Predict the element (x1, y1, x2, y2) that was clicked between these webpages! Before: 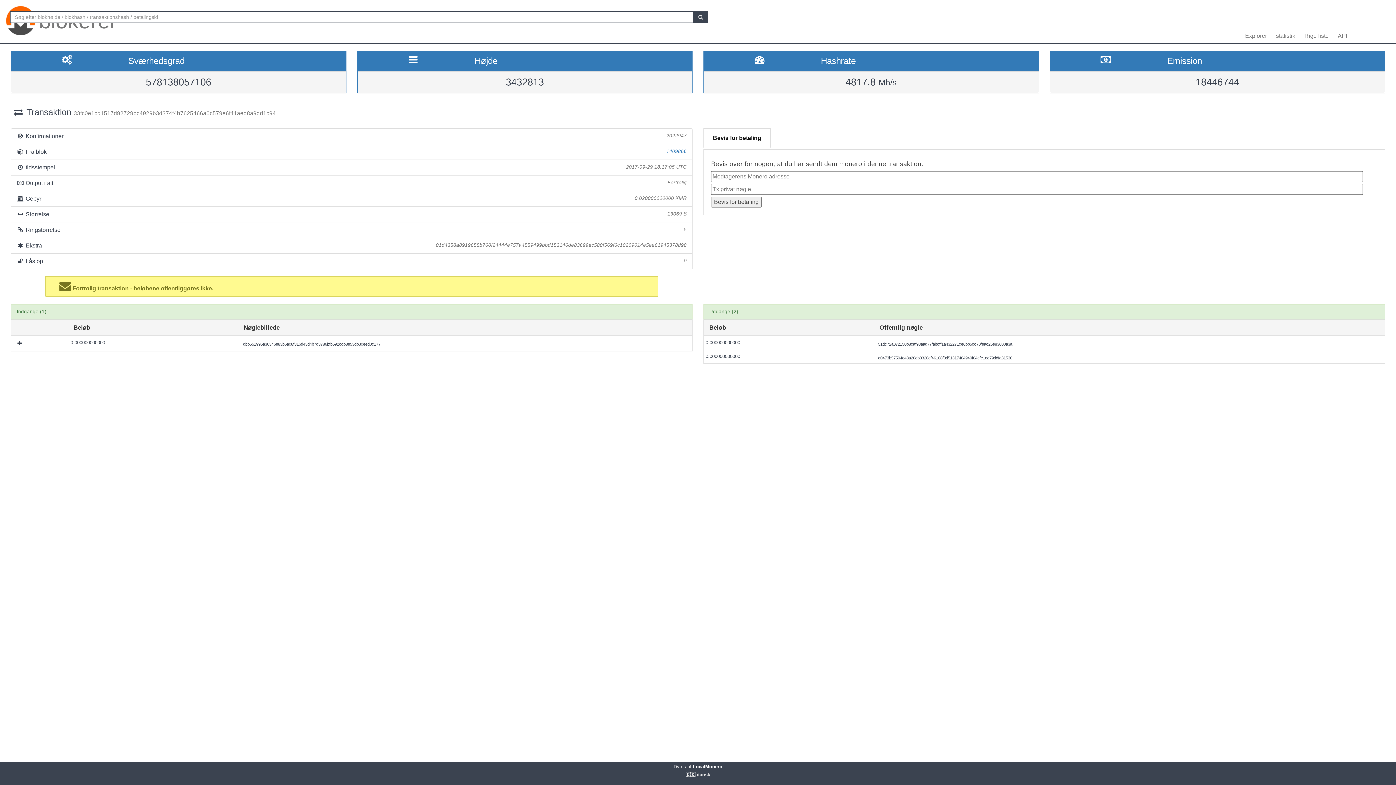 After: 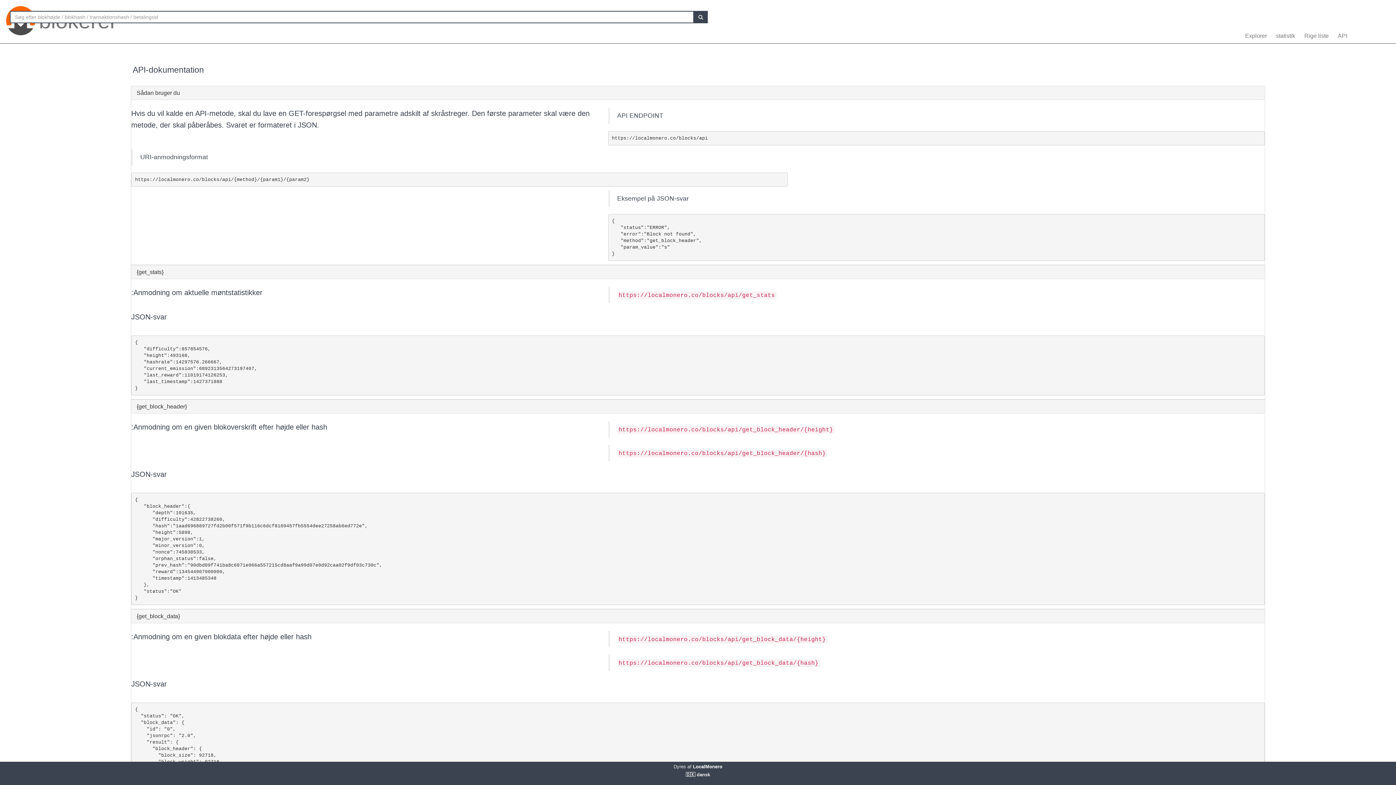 Action: label: API bbox: (1332, 32, 1351, 43)